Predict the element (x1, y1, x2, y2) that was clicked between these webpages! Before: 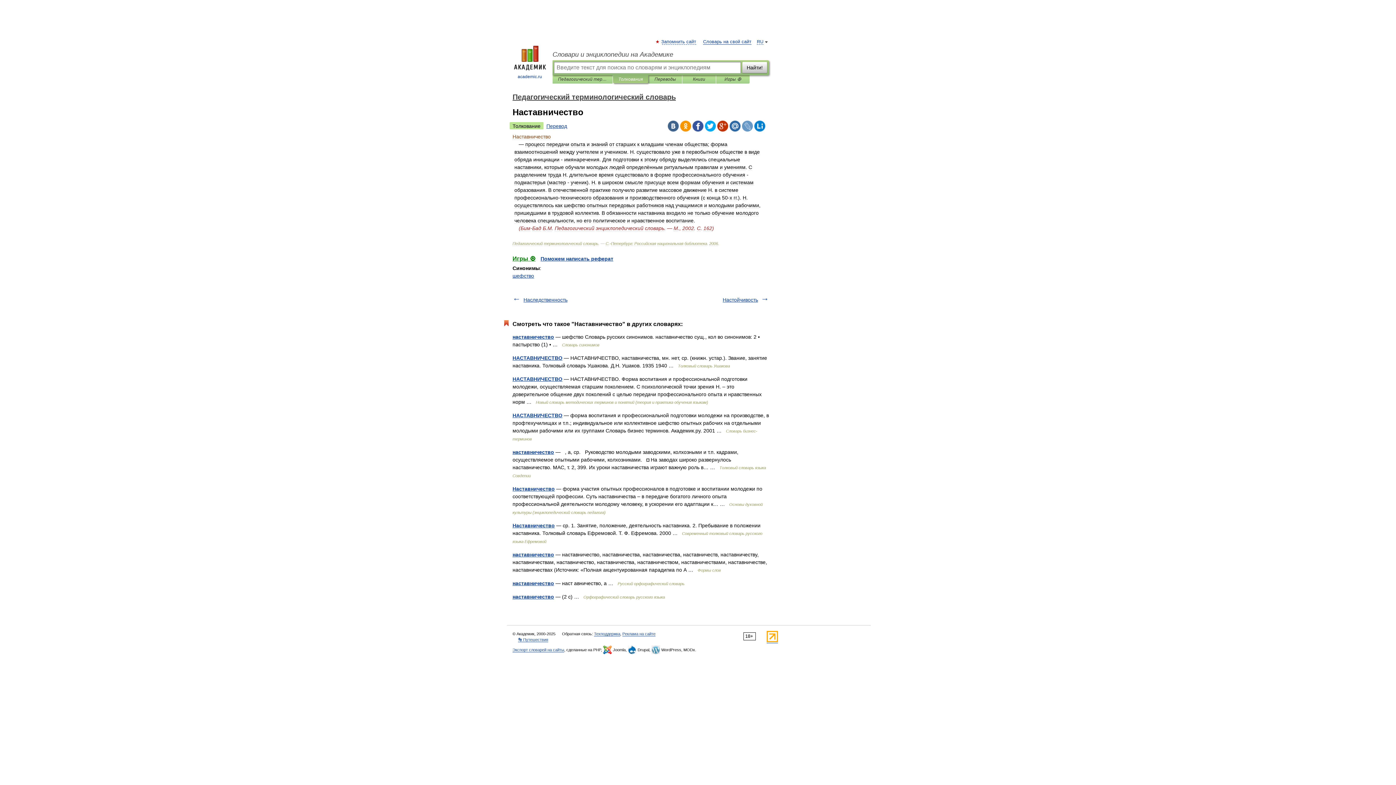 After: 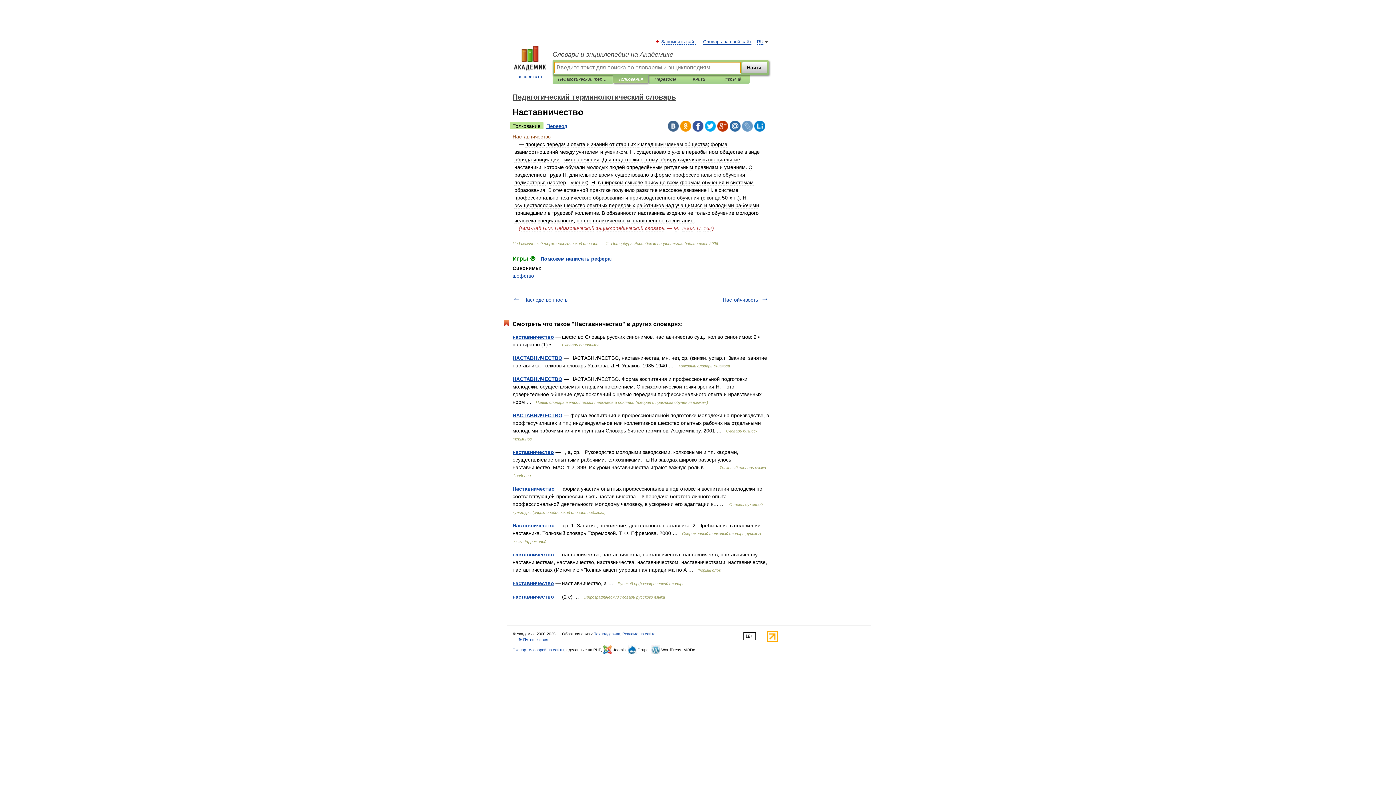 Action: label: Толкования bbox: (618, 75, 642, 83)